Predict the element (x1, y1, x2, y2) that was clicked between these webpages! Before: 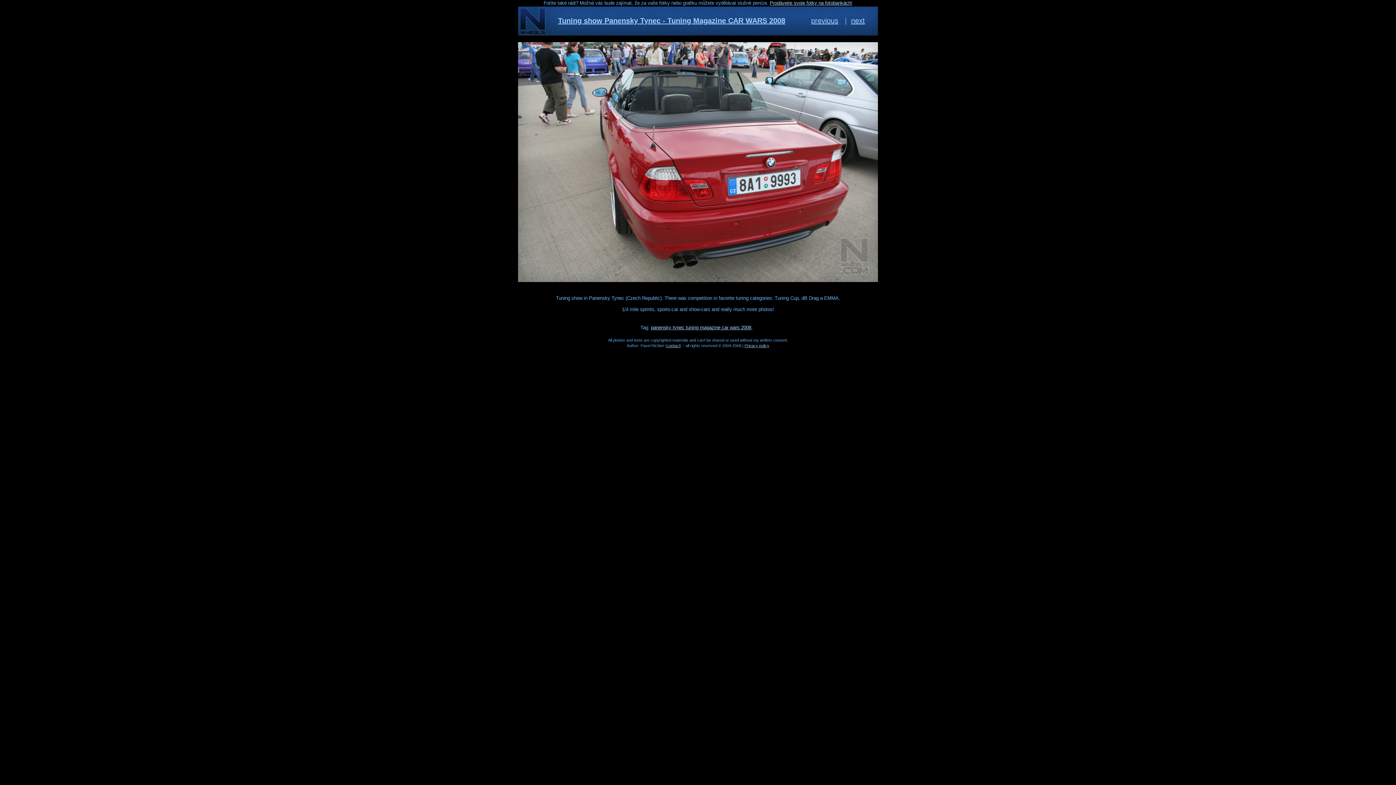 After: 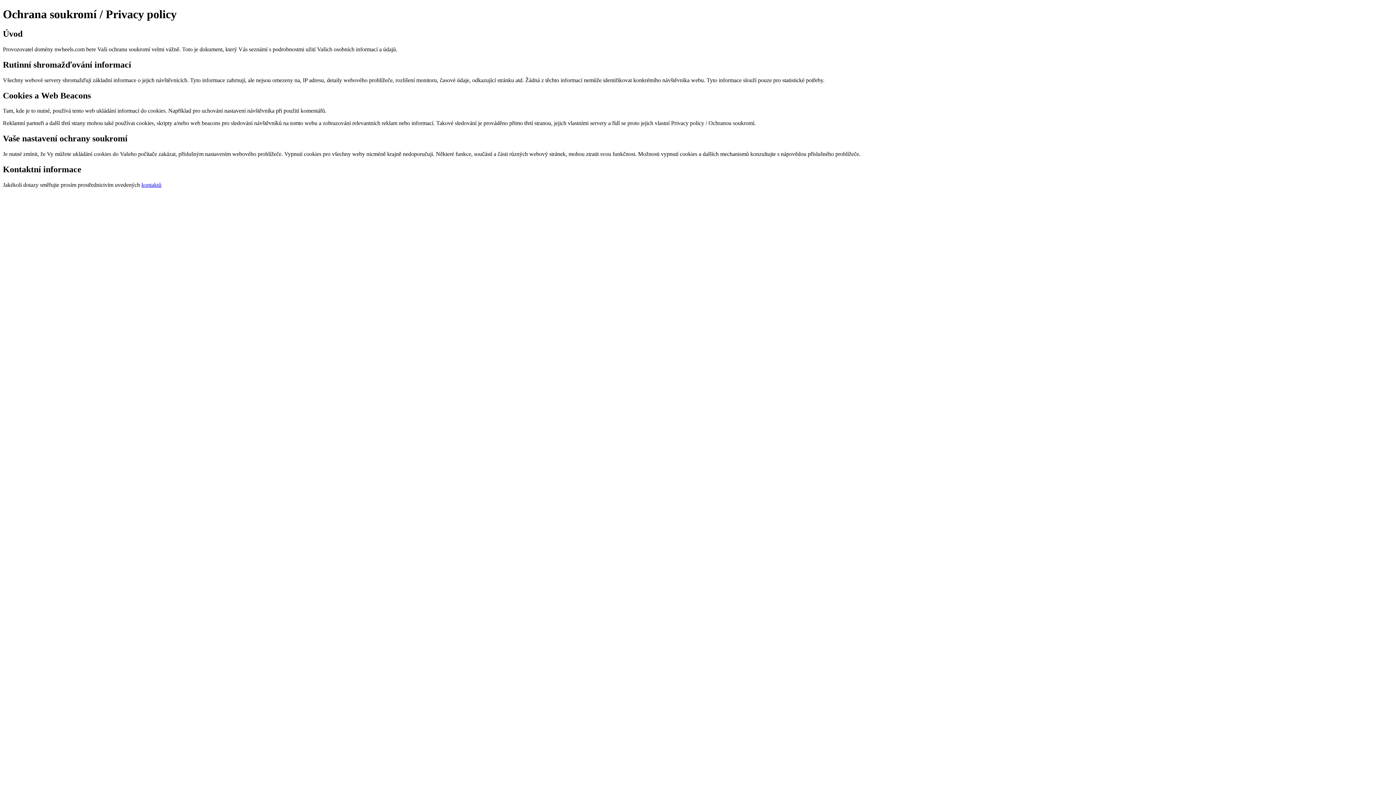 Action: bbox: (744, 343, 769, 347) label: Privacy policy